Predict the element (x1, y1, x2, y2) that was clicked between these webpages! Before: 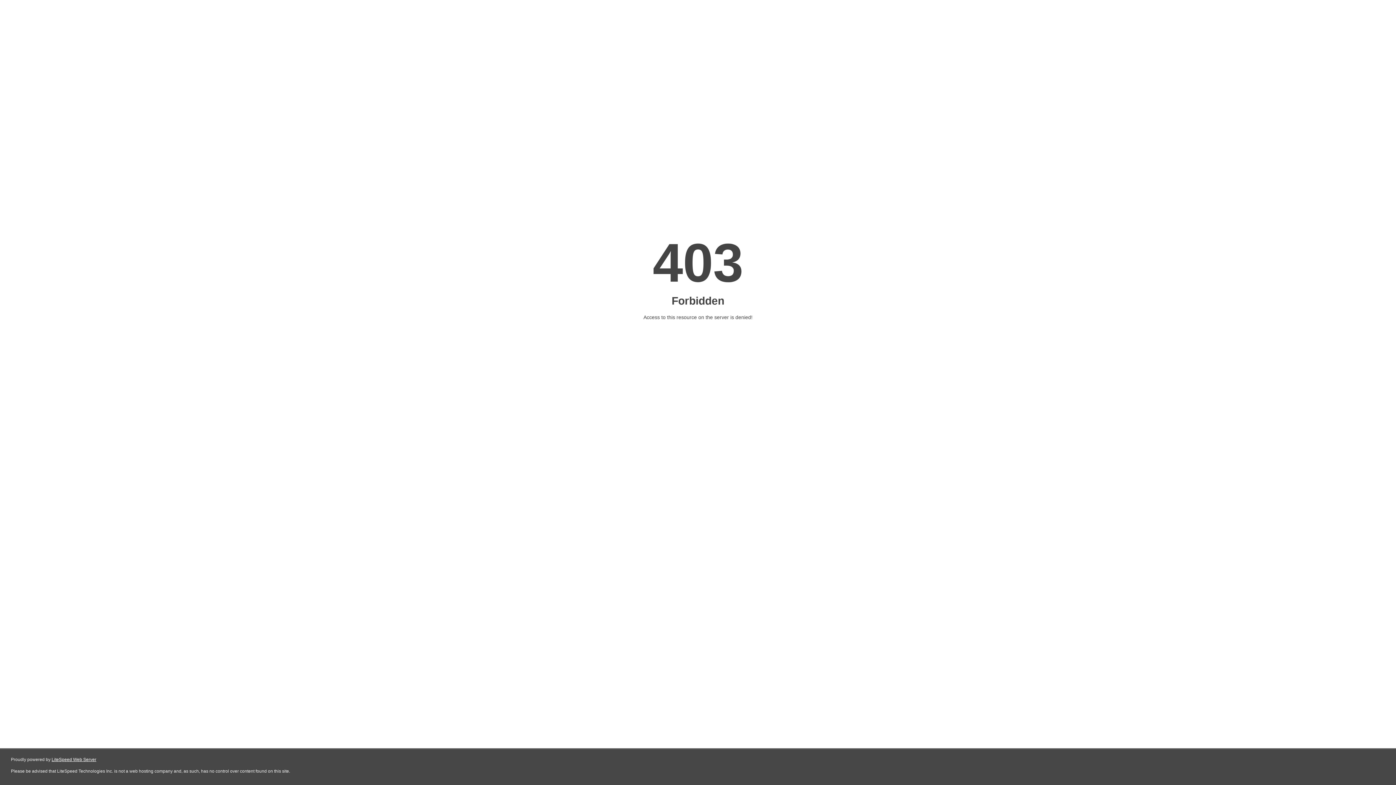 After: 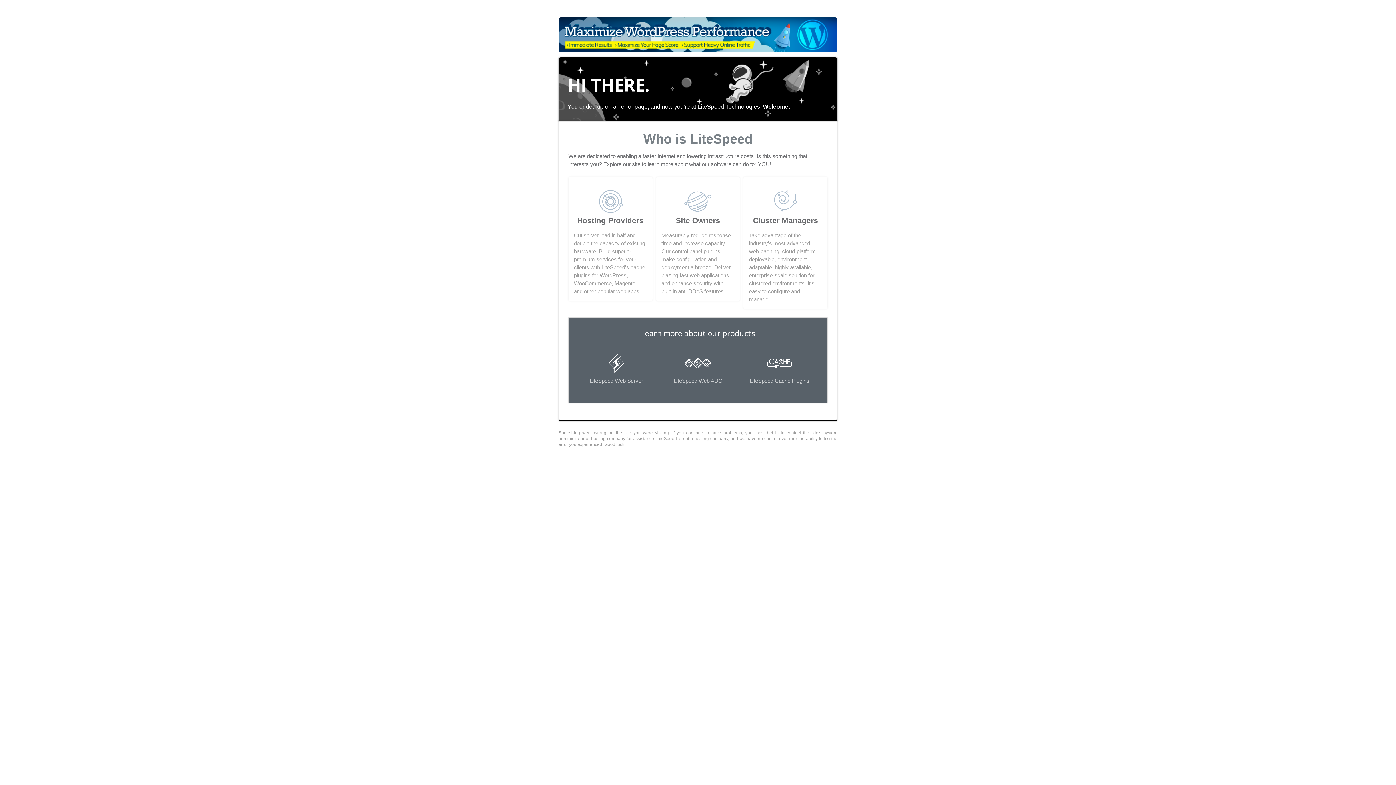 Action: label: LiteSpeed Web Server bbox: (51, 757, 96, 762)